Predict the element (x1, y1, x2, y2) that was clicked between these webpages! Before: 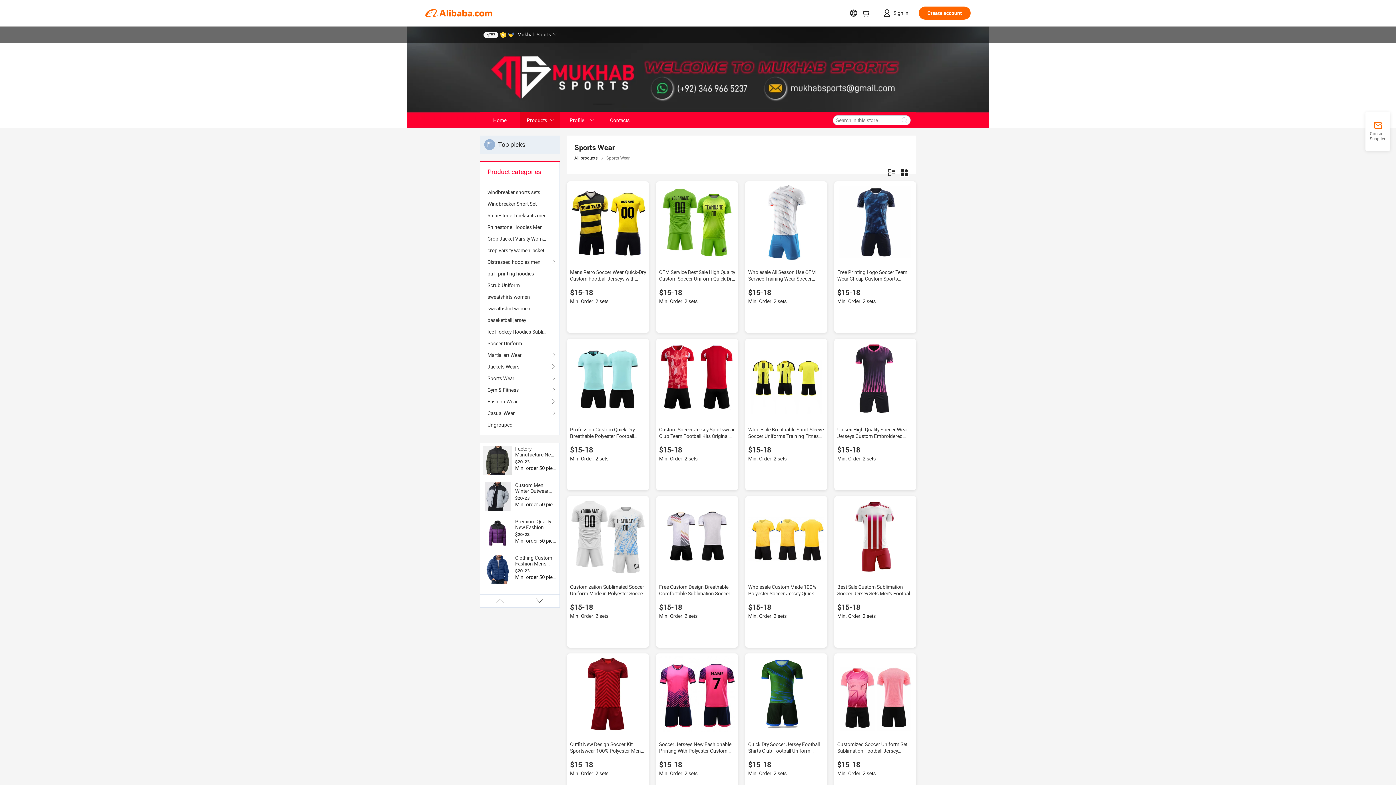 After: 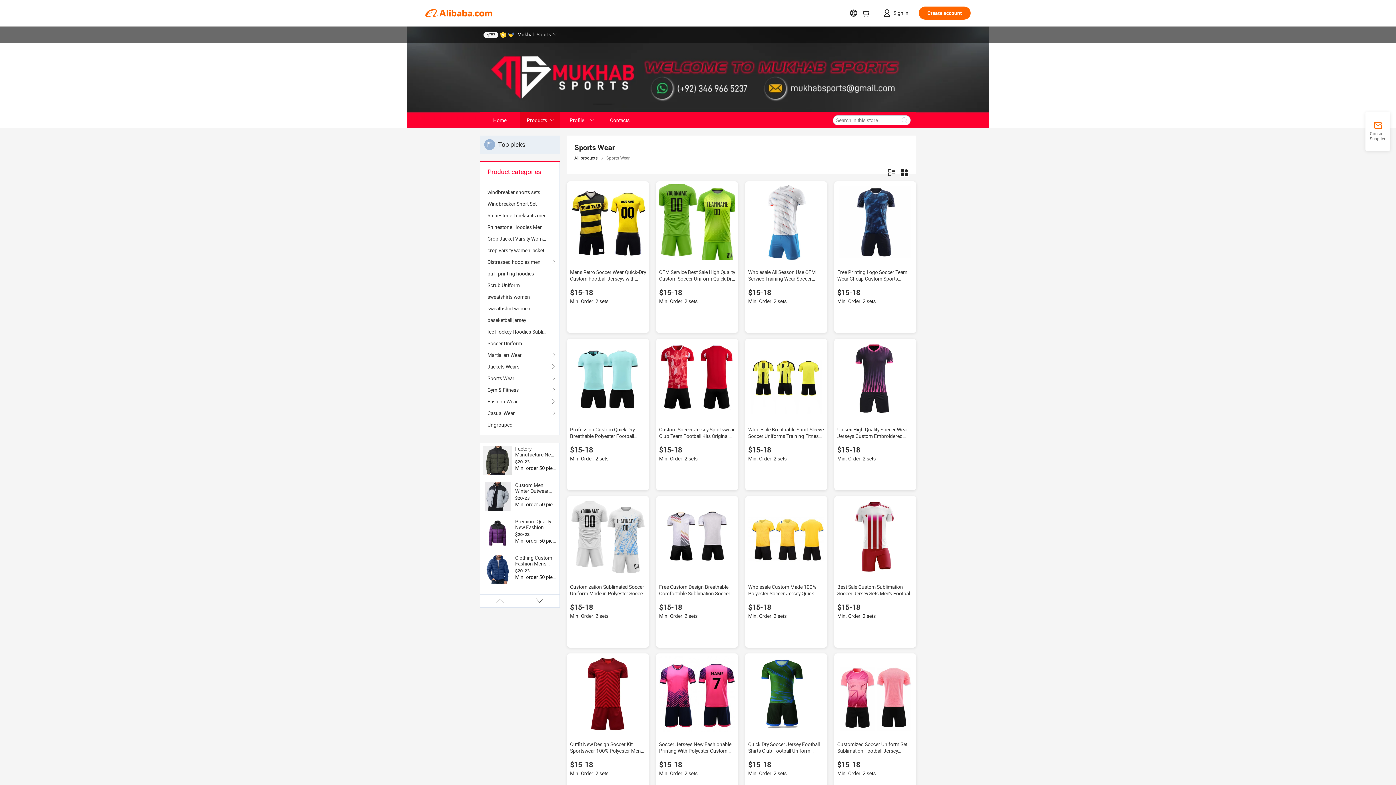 Action: bbox: (659, 184, 735, 260)